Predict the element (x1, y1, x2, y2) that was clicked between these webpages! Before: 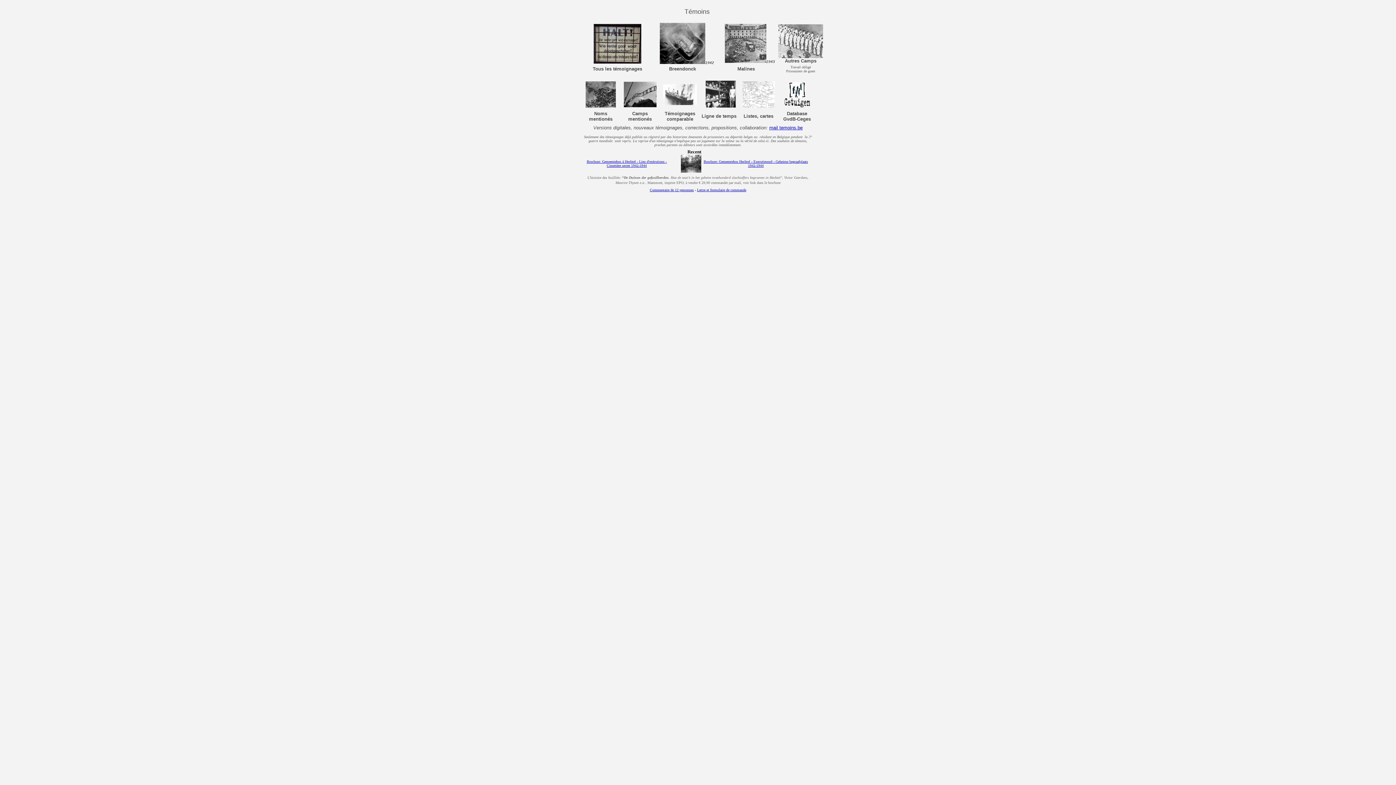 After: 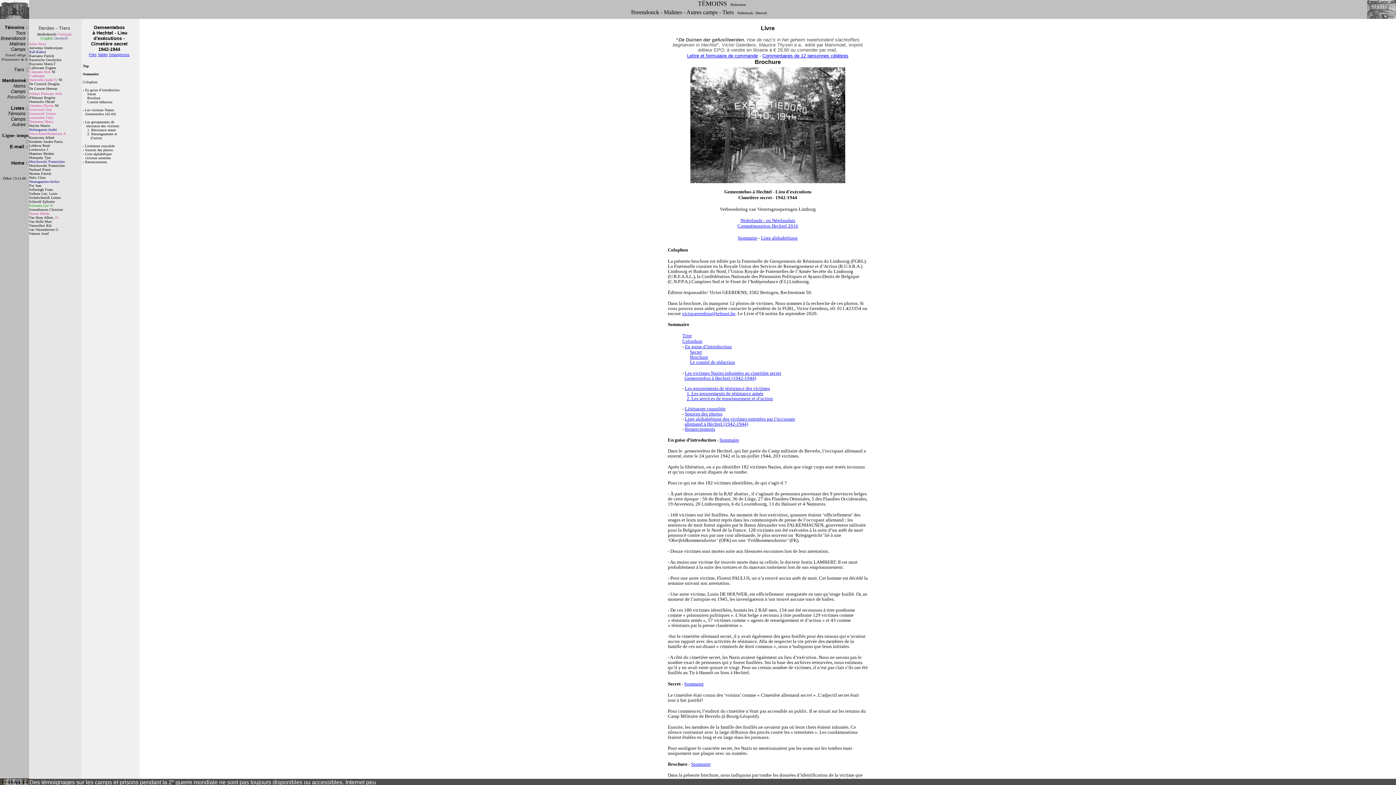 Action: label: Gemeentebos à Hechtel - Lieu d'exécutions bbox: (602, 159, 664, 163)